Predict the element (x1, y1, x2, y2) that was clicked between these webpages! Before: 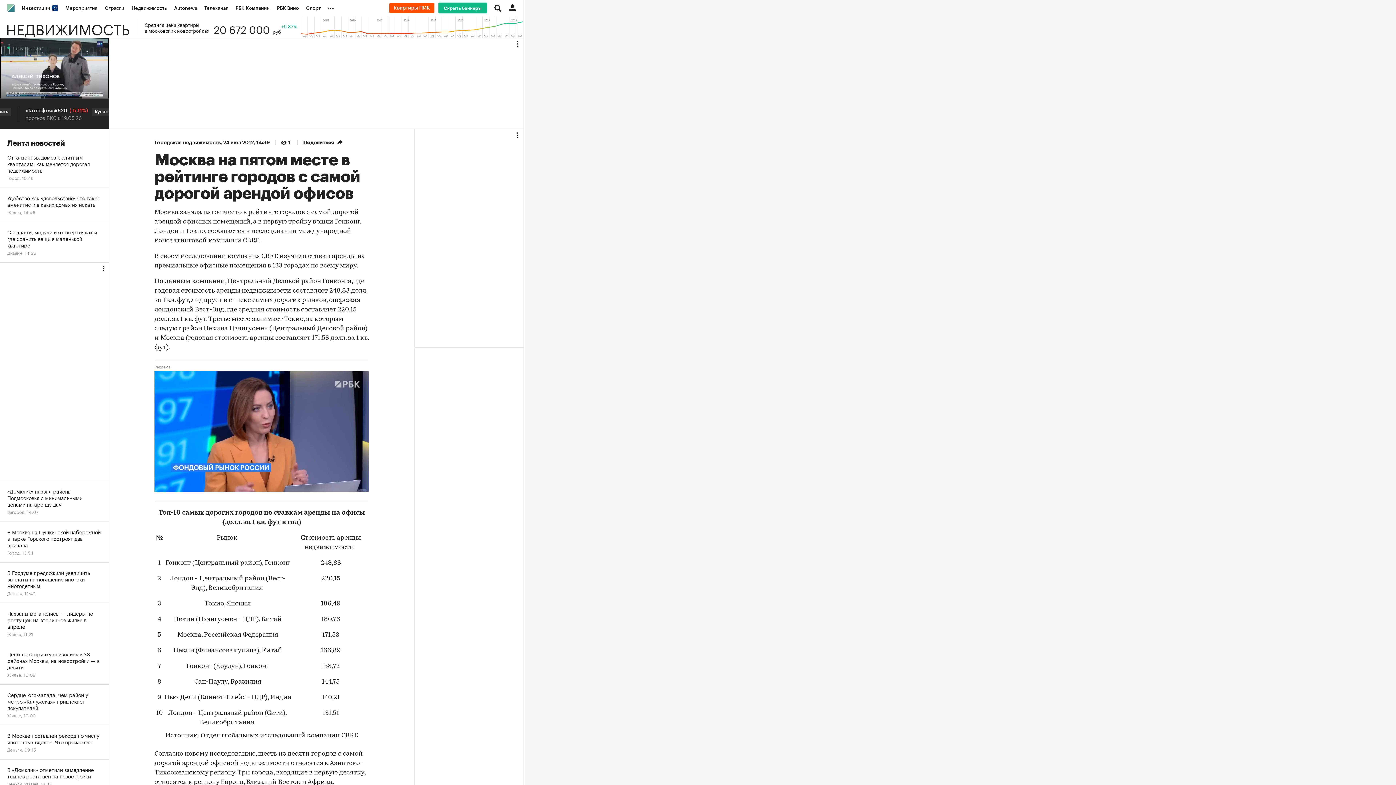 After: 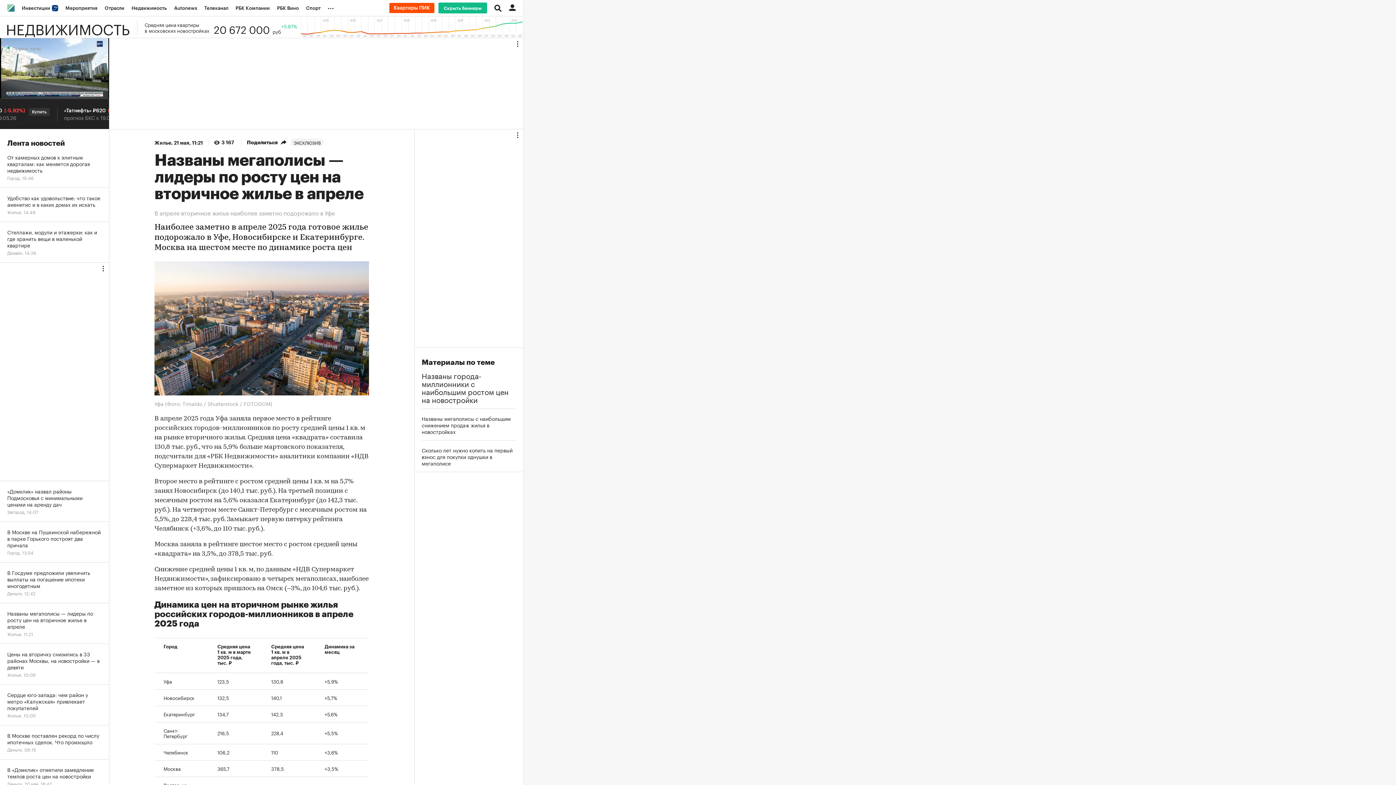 Action: bbox: (0, 603, 109, 644) label: Названы мегаполисы — лидеры по росту цен на вторичное жилье в апреле
Жилье, 11:21